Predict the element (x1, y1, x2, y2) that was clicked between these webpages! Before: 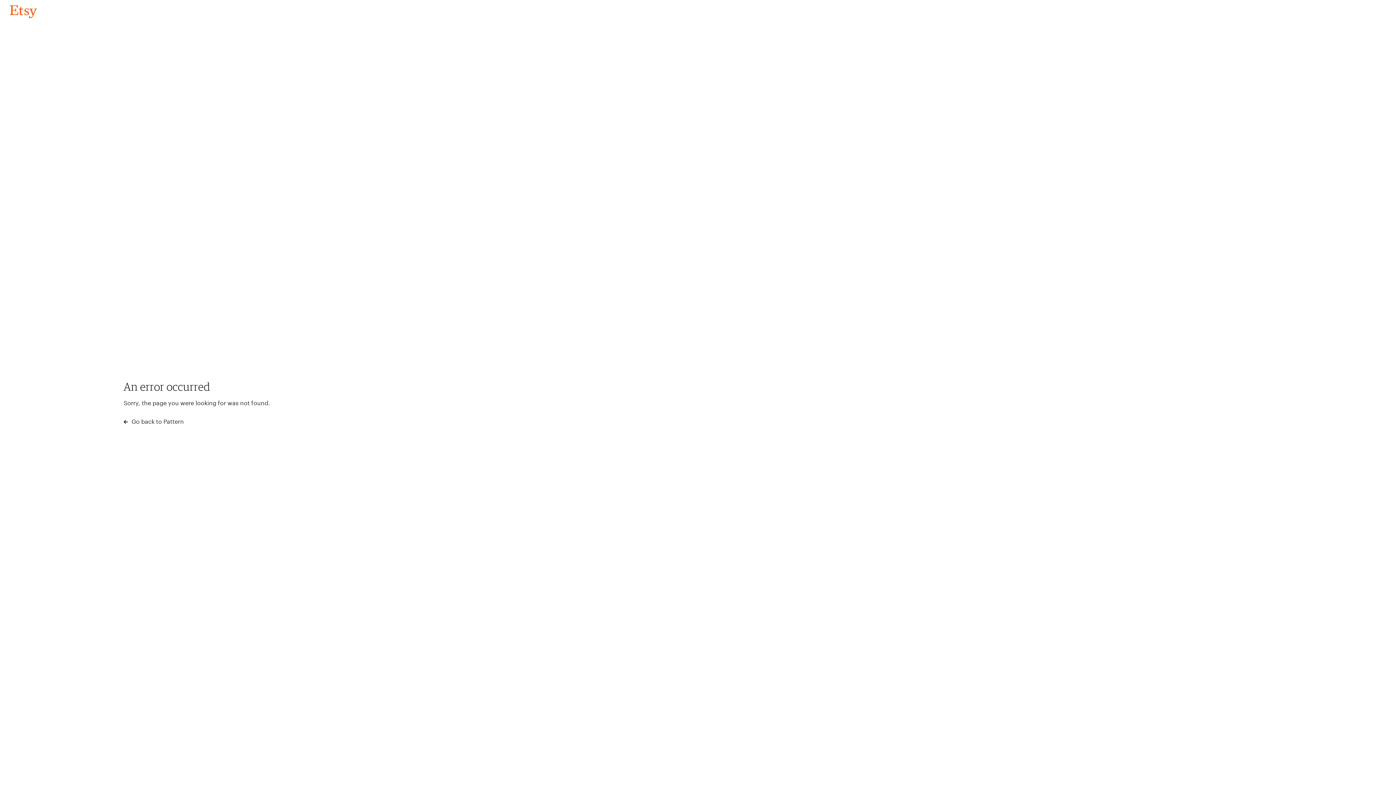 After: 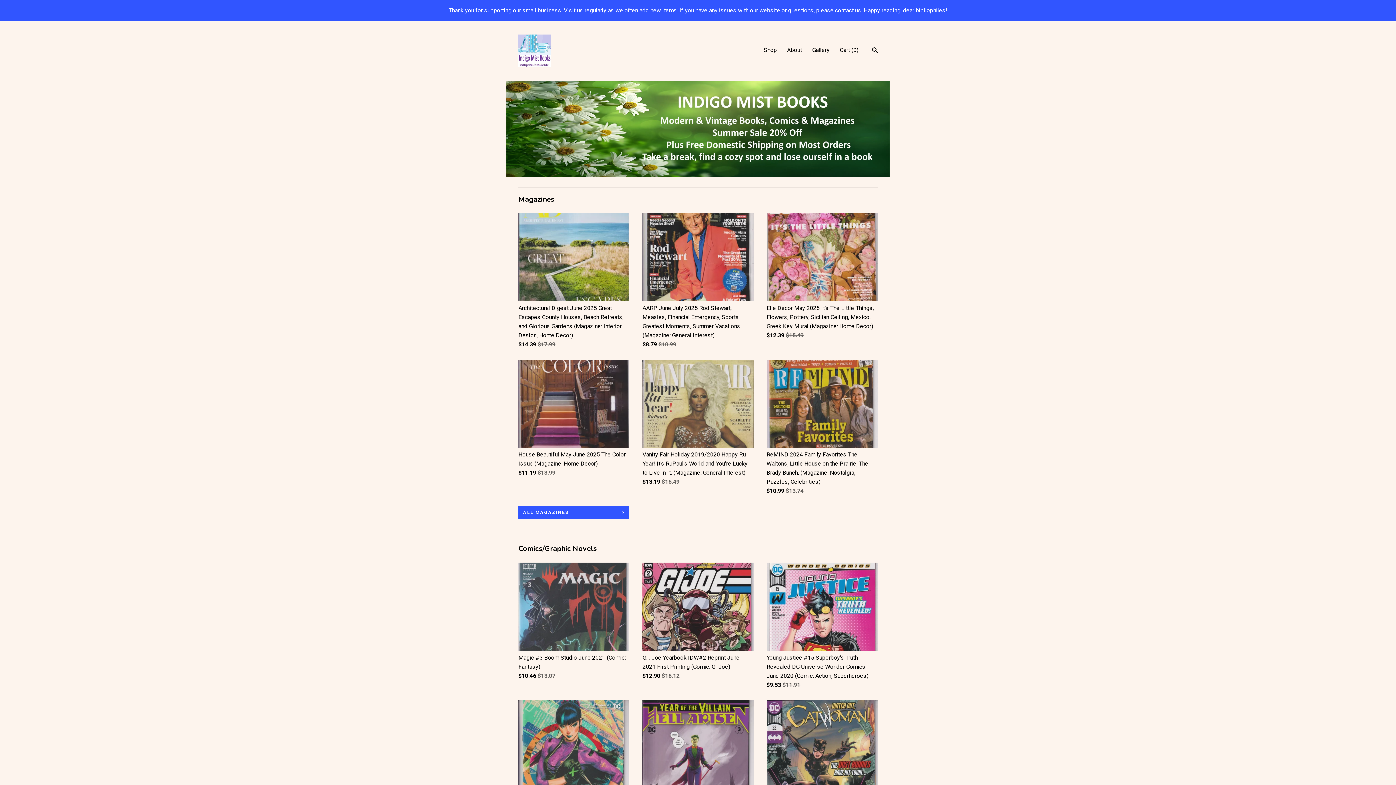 Action: label: Go back to Pattern bbox: (4, 3, 42, 18)